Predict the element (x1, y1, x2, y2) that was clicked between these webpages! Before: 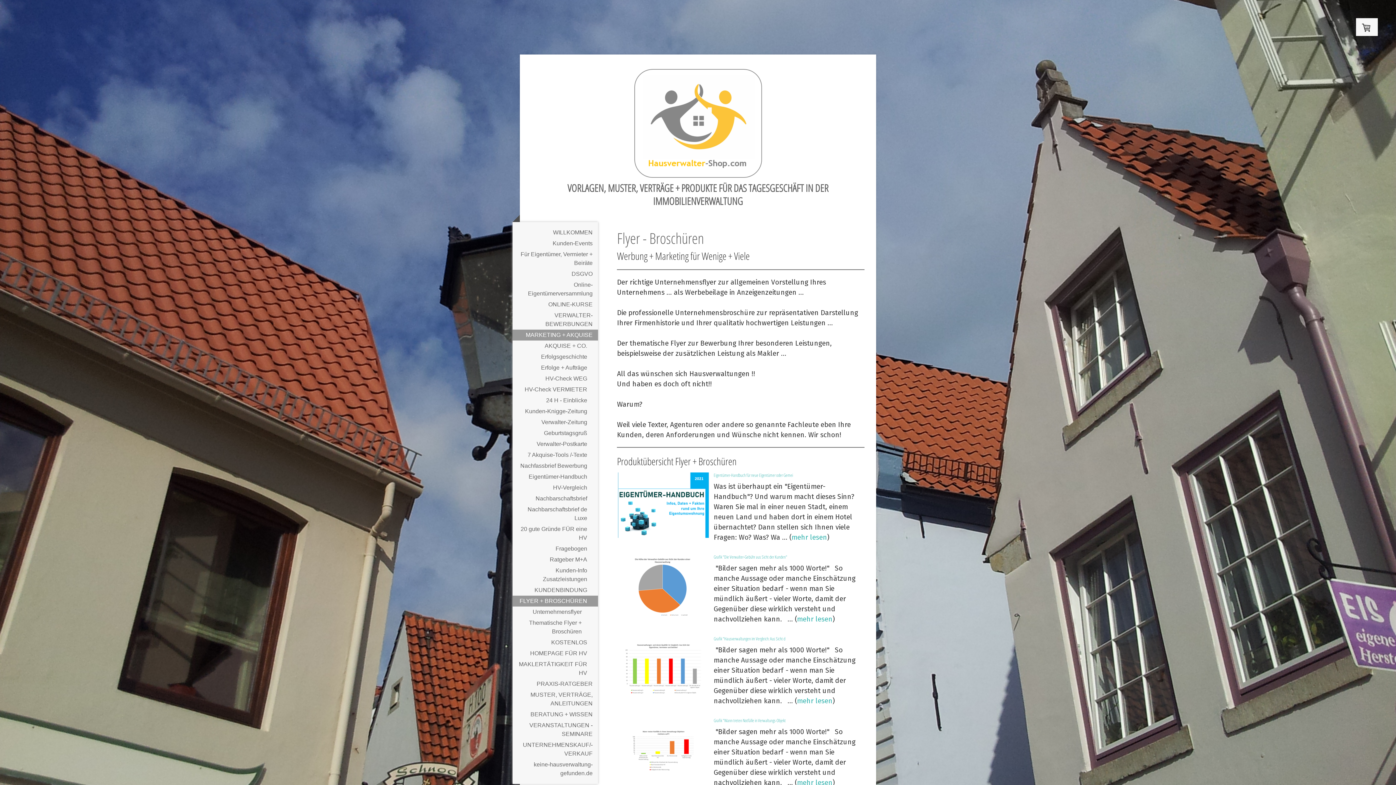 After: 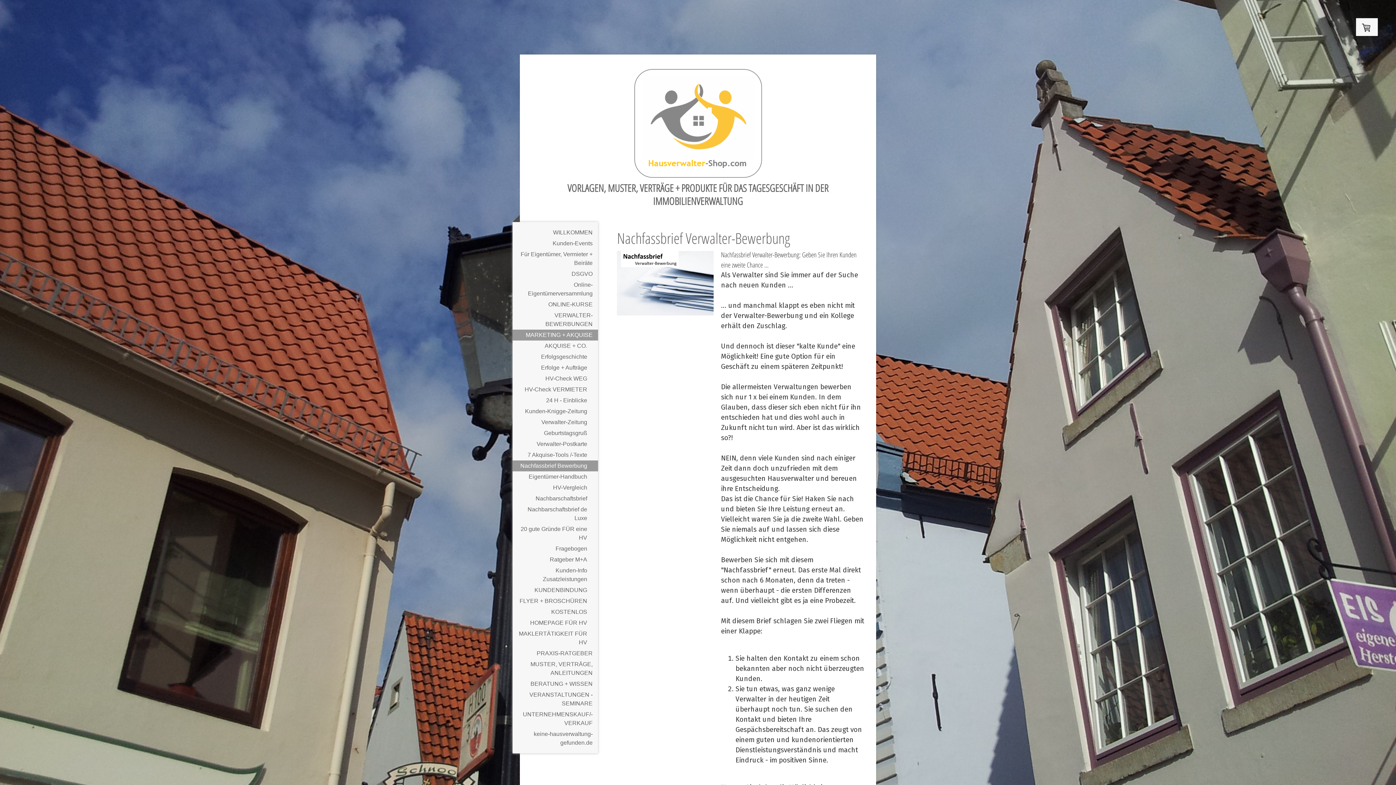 Action: bbox: (512, 460, 598, 471) label: Nachfassbrief Bewerbung